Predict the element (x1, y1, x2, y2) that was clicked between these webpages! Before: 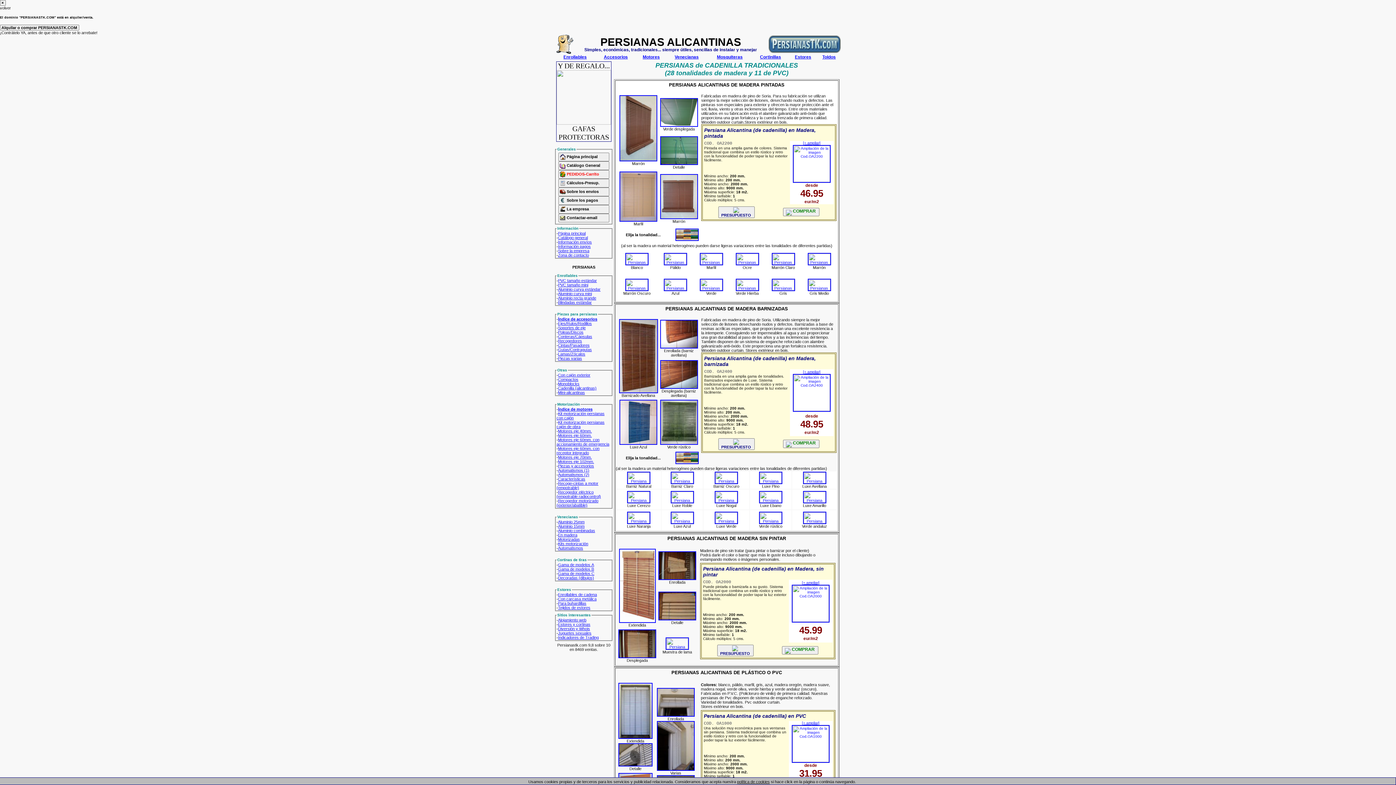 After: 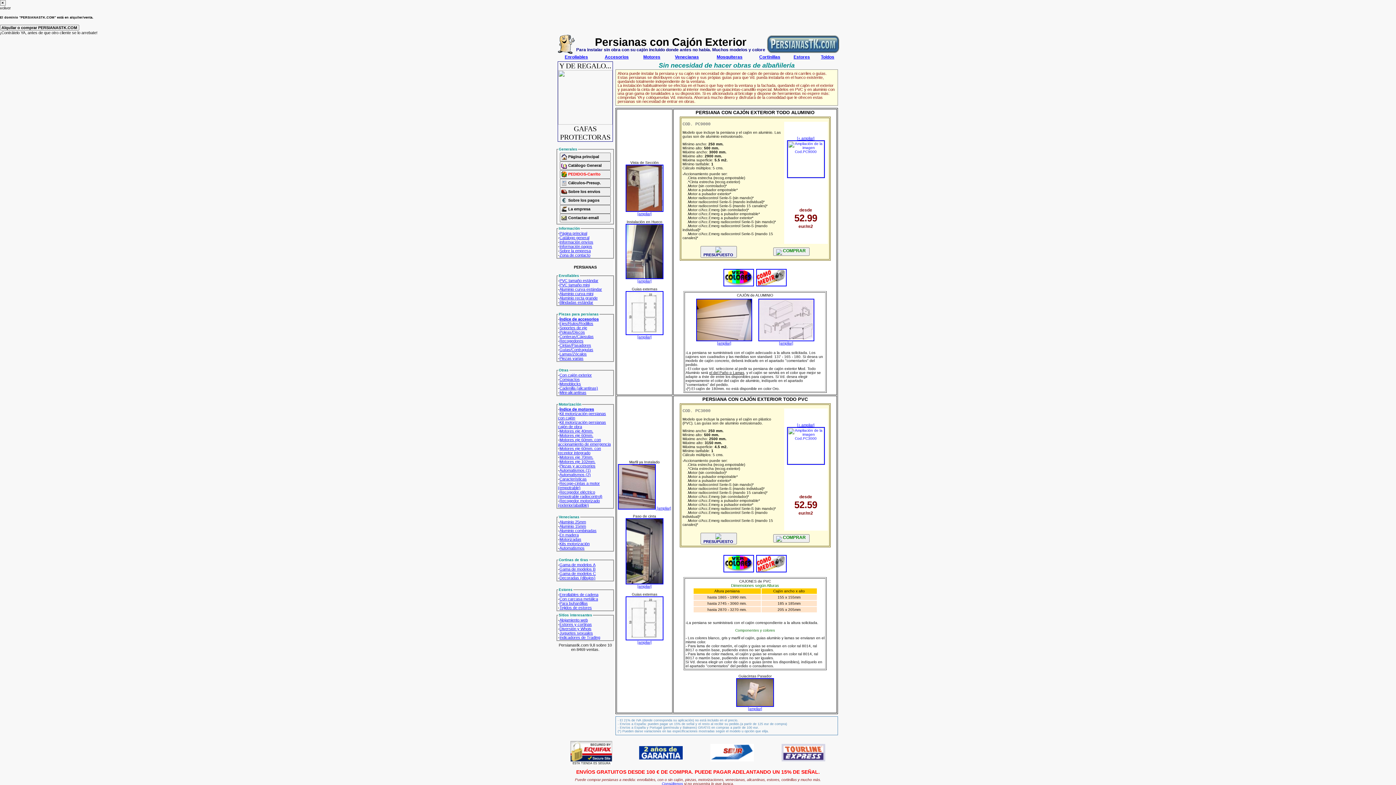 Action: bbox: (558, 373, 590, 377) label: Con cajón exterior